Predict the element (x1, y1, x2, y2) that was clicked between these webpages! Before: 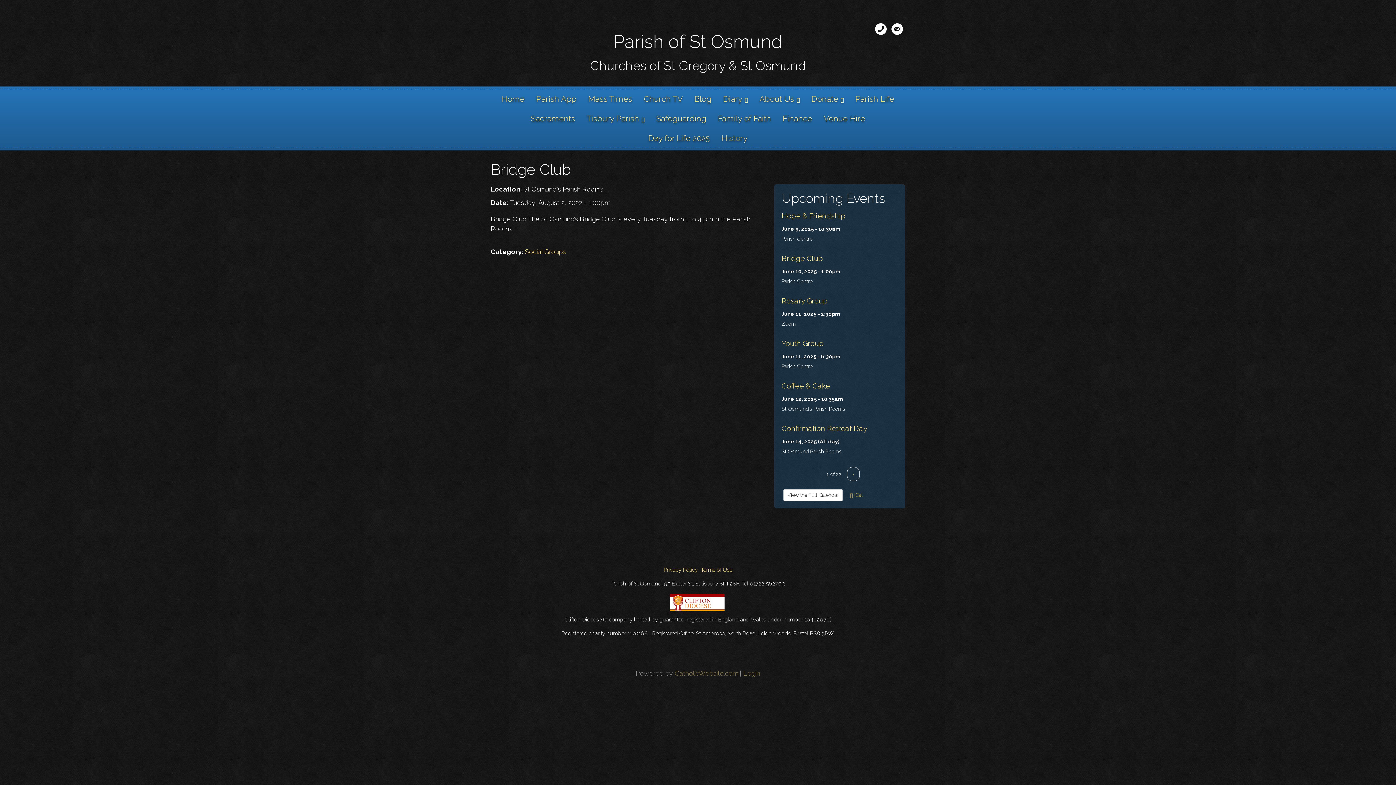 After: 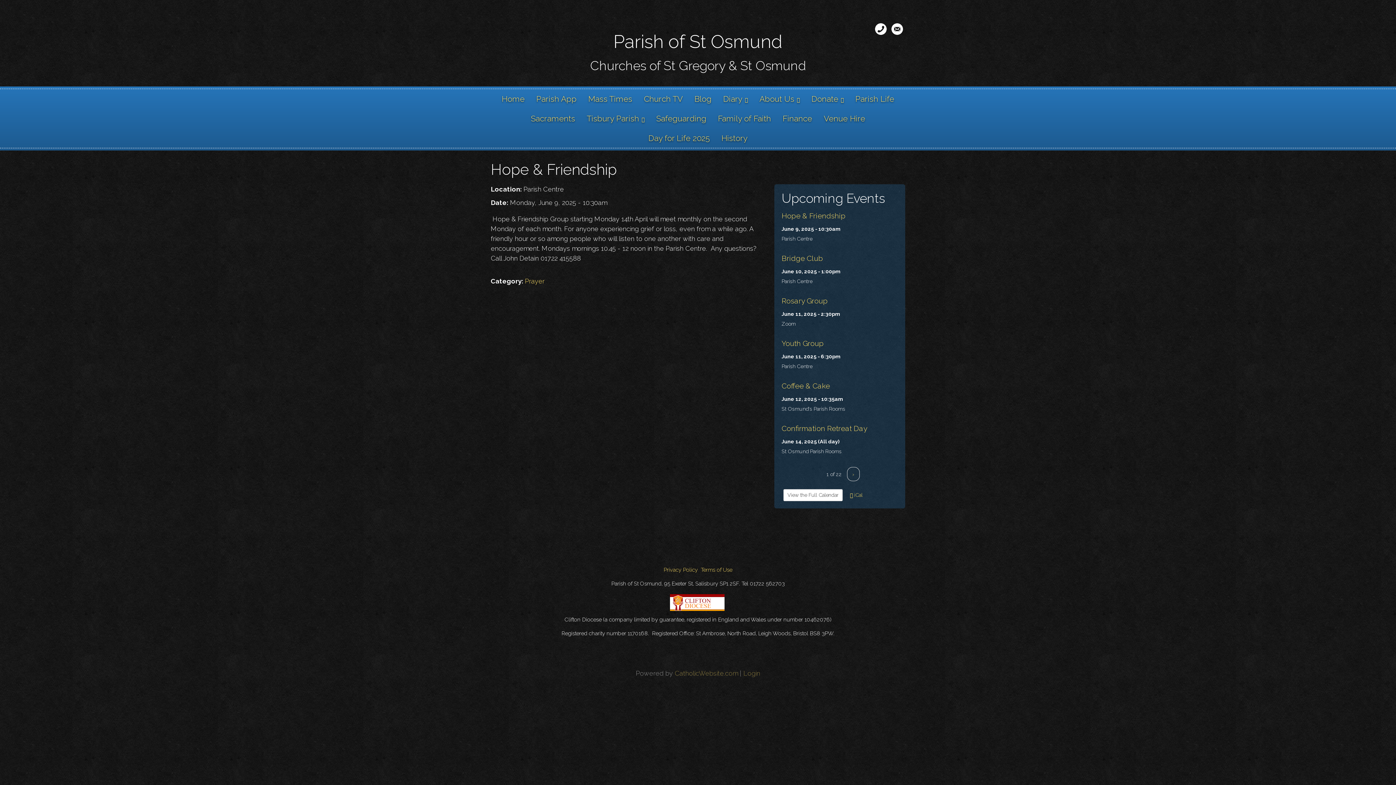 Action: label: Hope & Friendship bbox: (781, 211, 845, 220)